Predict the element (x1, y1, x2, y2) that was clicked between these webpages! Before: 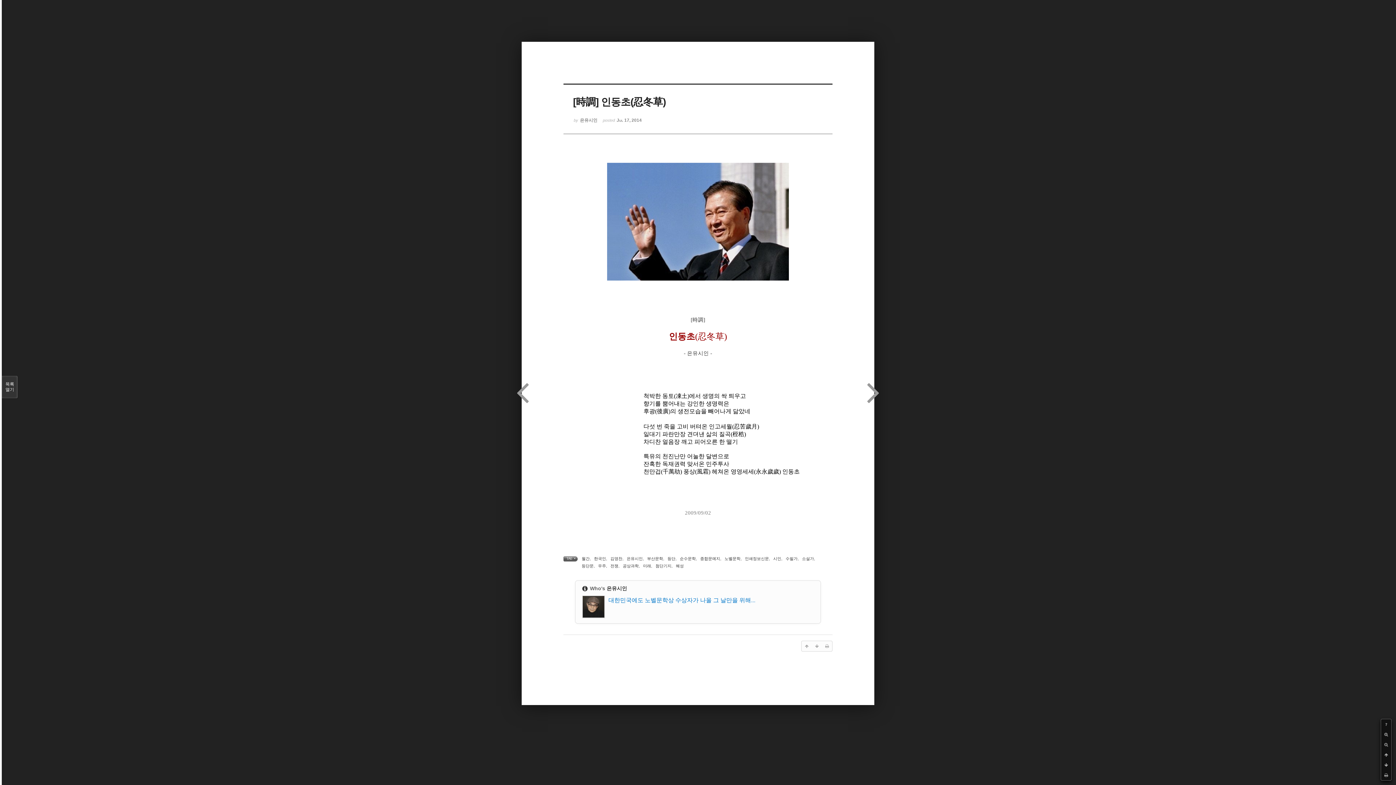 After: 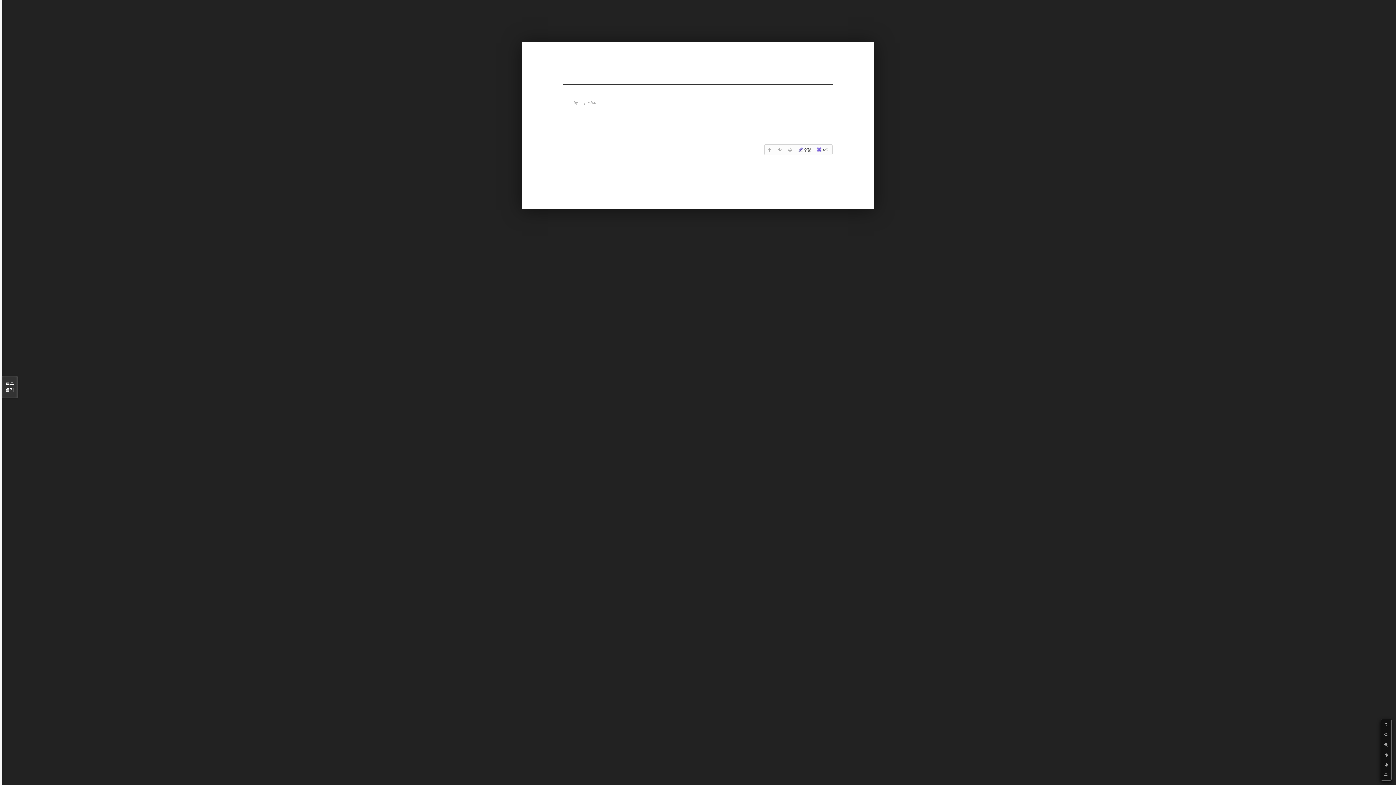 Action: bbox: (610, 556, 622, 561) label: 김영찬